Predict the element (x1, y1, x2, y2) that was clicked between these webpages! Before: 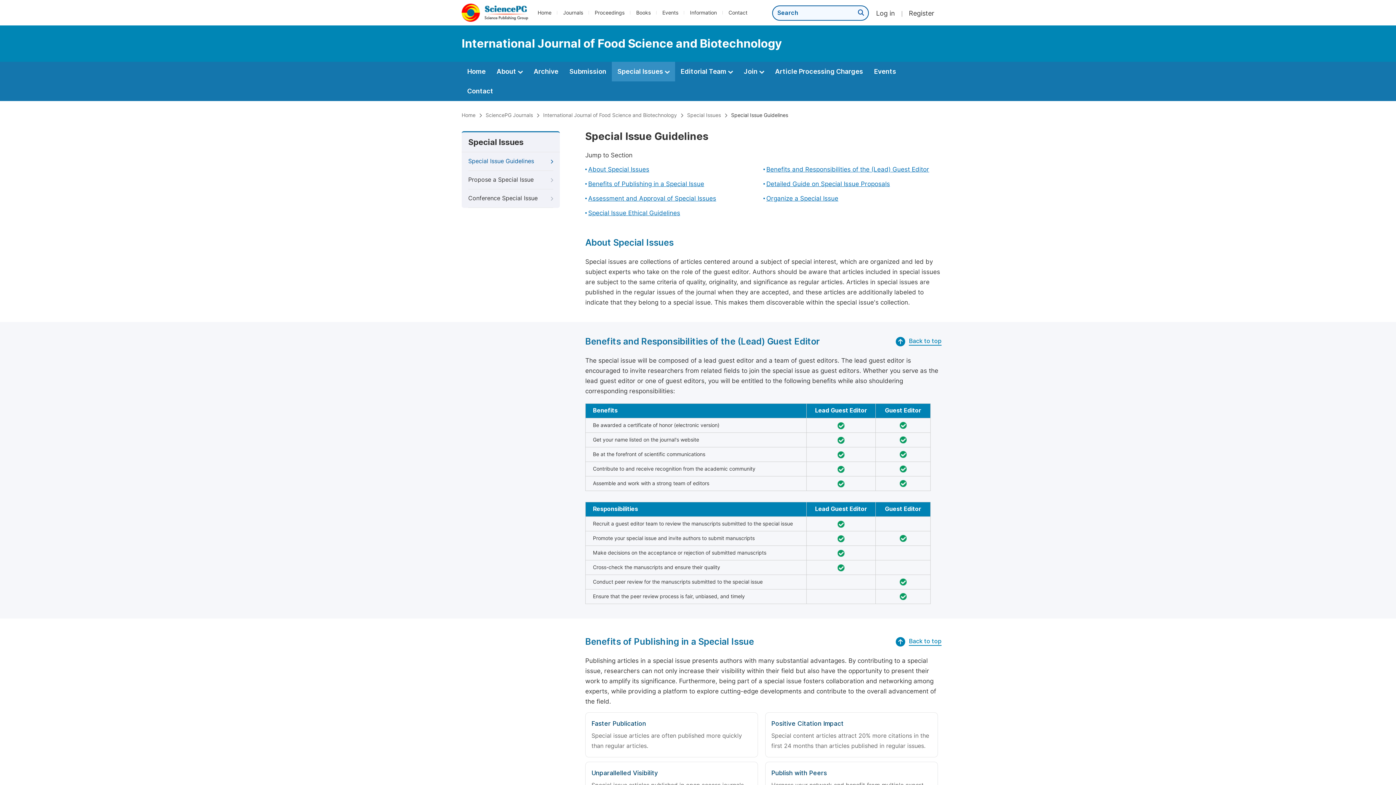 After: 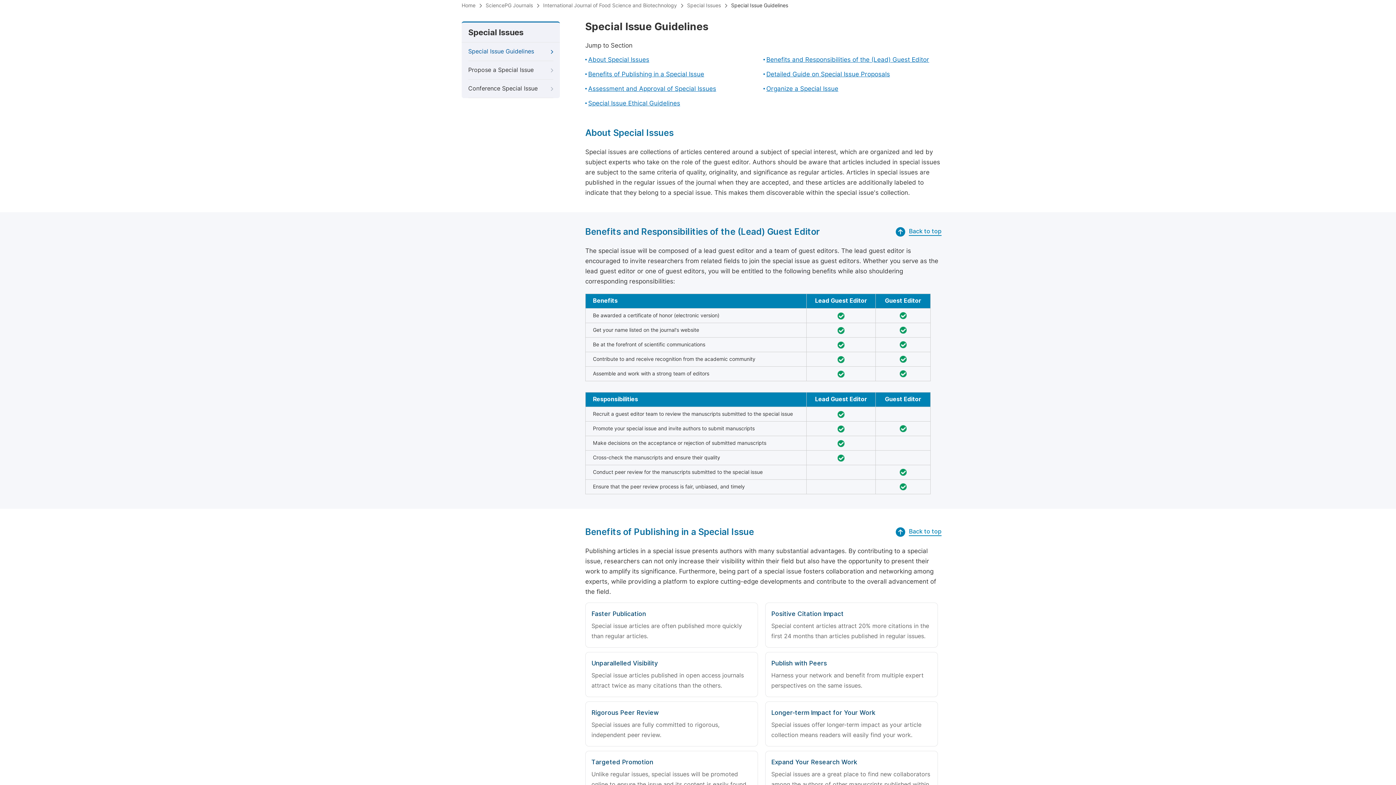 Action: bbox: (896, 638, 941, 645) label: Back to top